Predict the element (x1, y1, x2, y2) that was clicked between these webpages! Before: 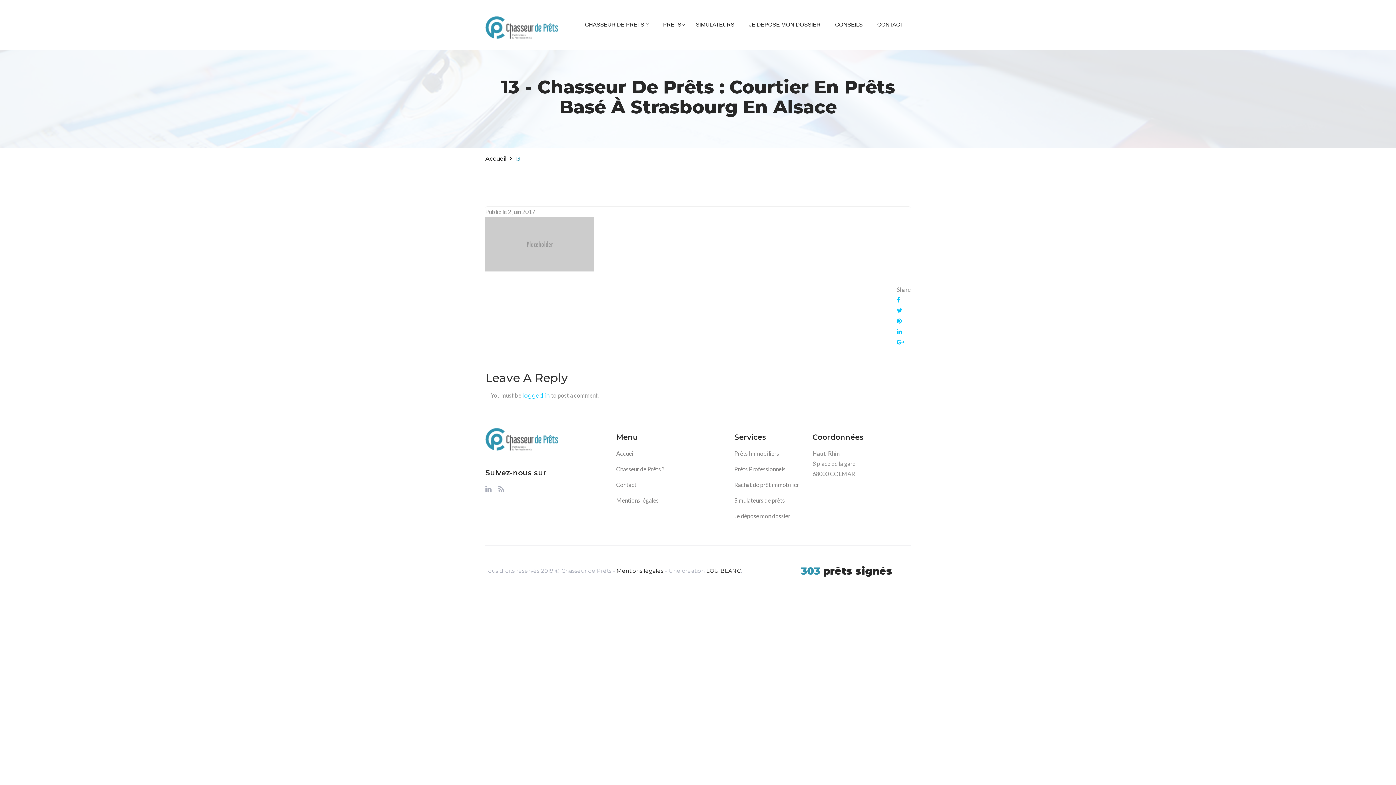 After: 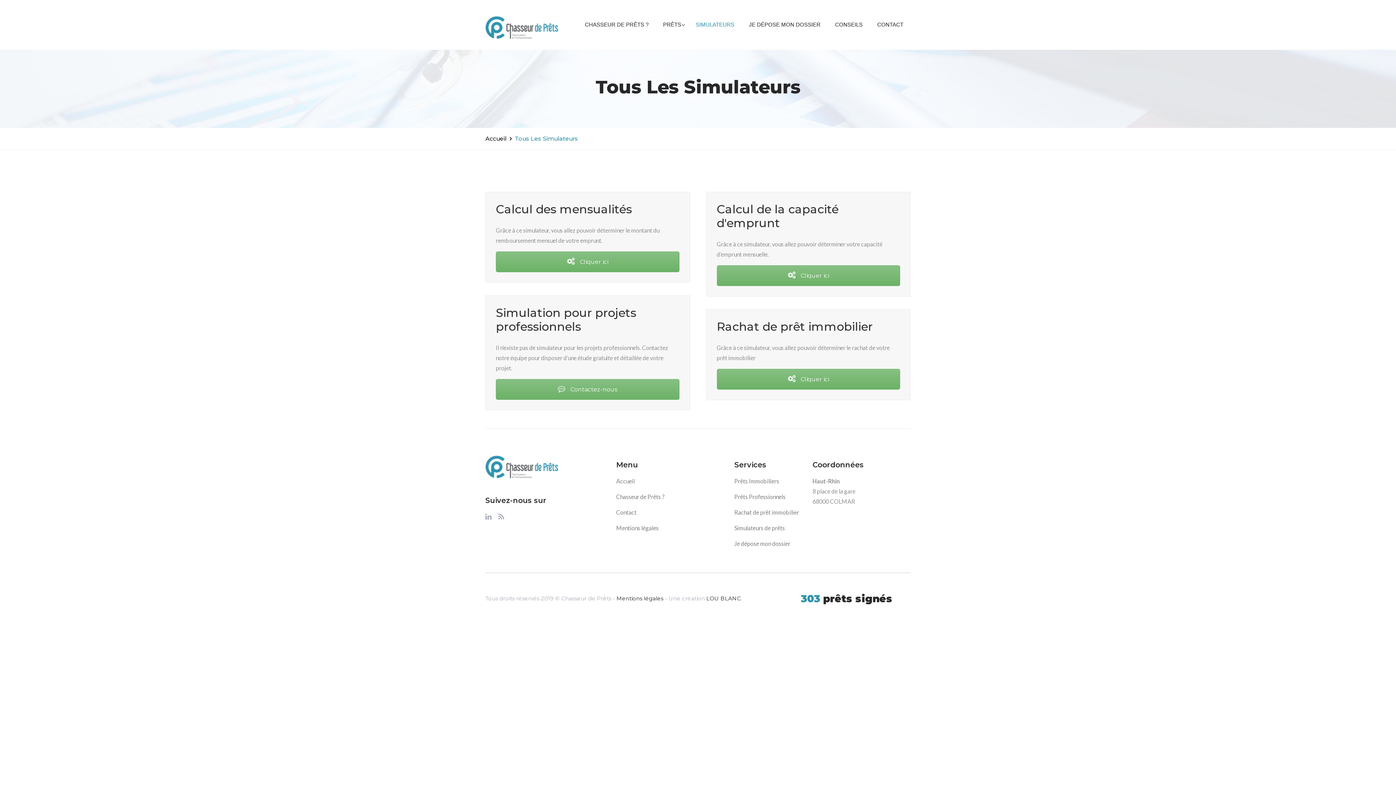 Action: bbox: (688, 16, 741, 46) label: SIMULATEURS